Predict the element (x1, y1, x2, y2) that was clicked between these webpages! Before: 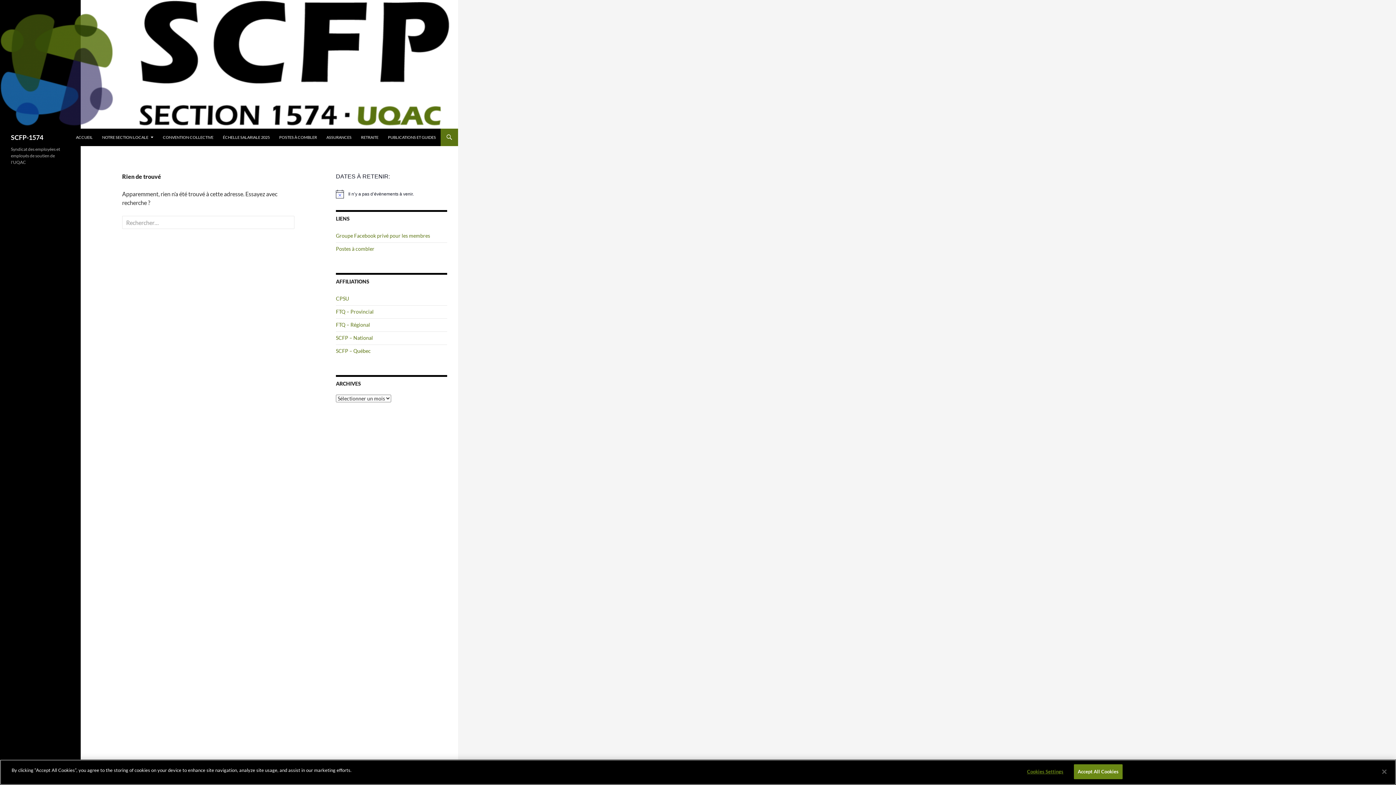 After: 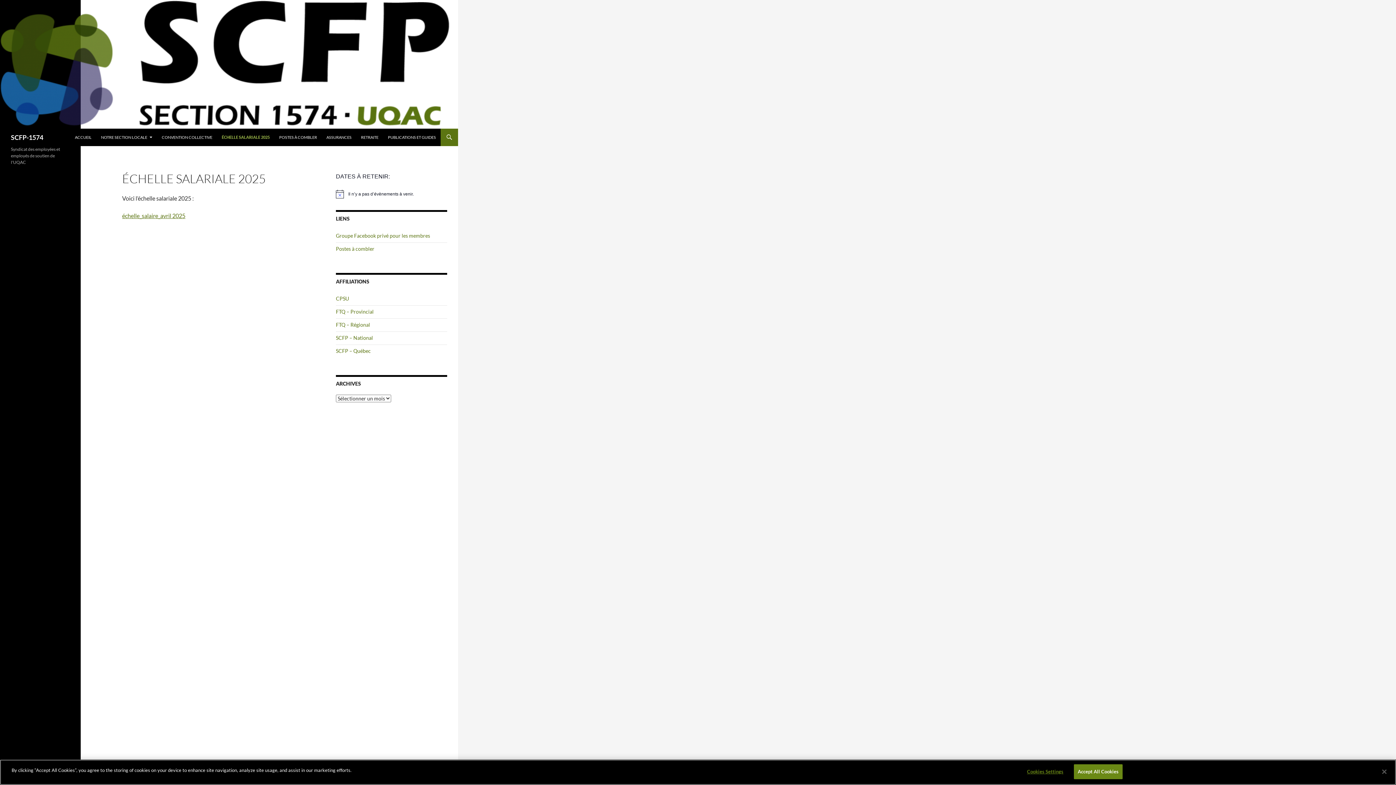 Action: label: ÉCHELLE SALARIALE 2025 bbox: (218, 128, 274, 146)